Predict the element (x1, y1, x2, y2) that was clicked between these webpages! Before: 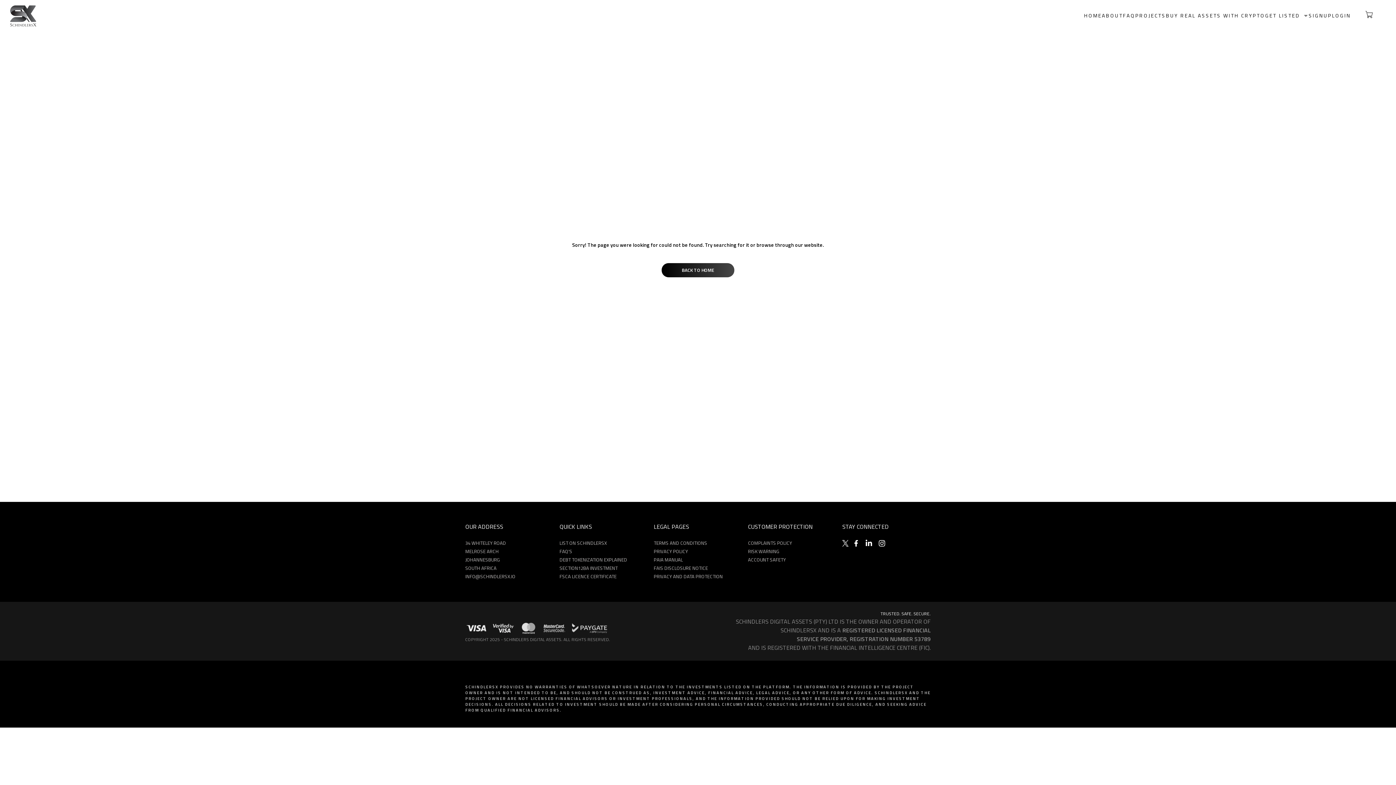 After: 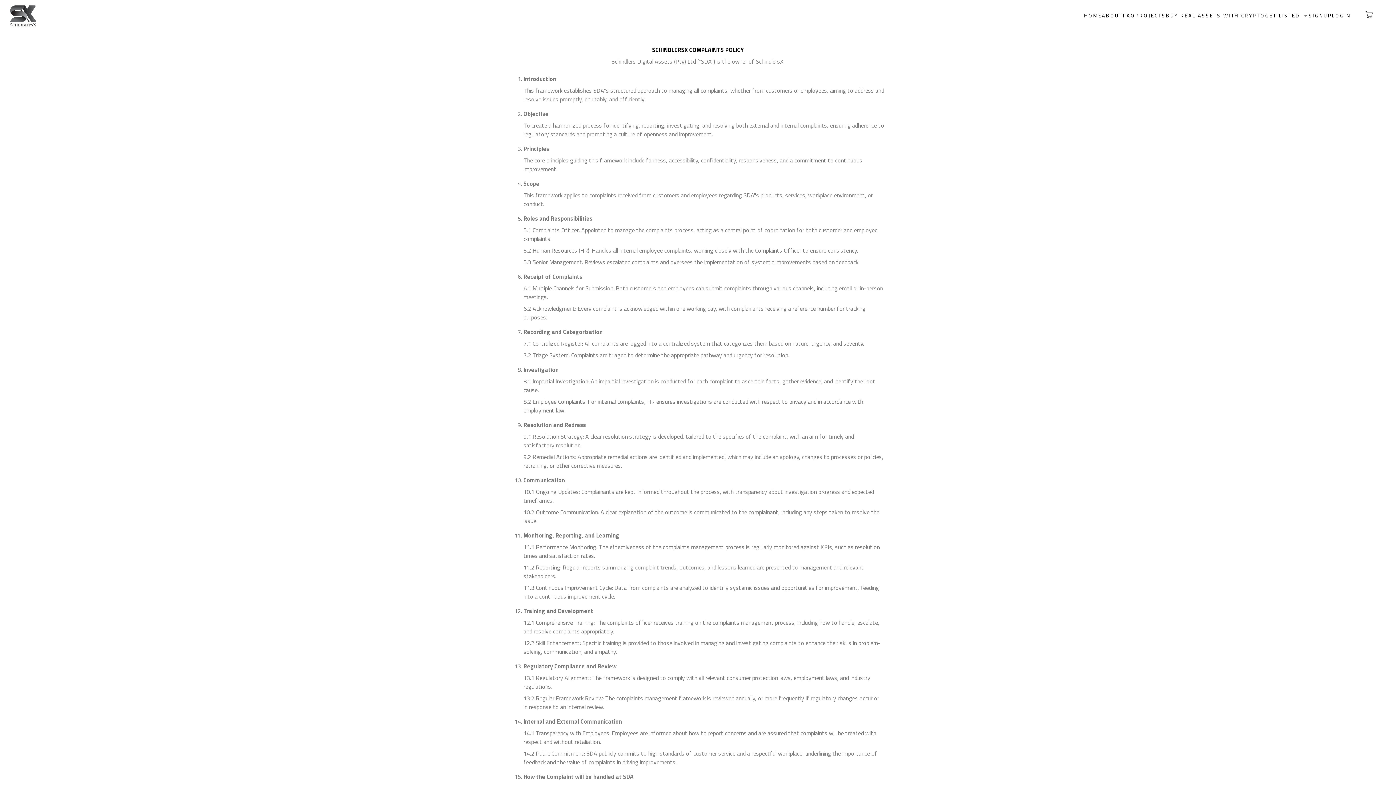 Action: label: COMPLAINTS POLICY bbox: (748, 539, 792, 546)